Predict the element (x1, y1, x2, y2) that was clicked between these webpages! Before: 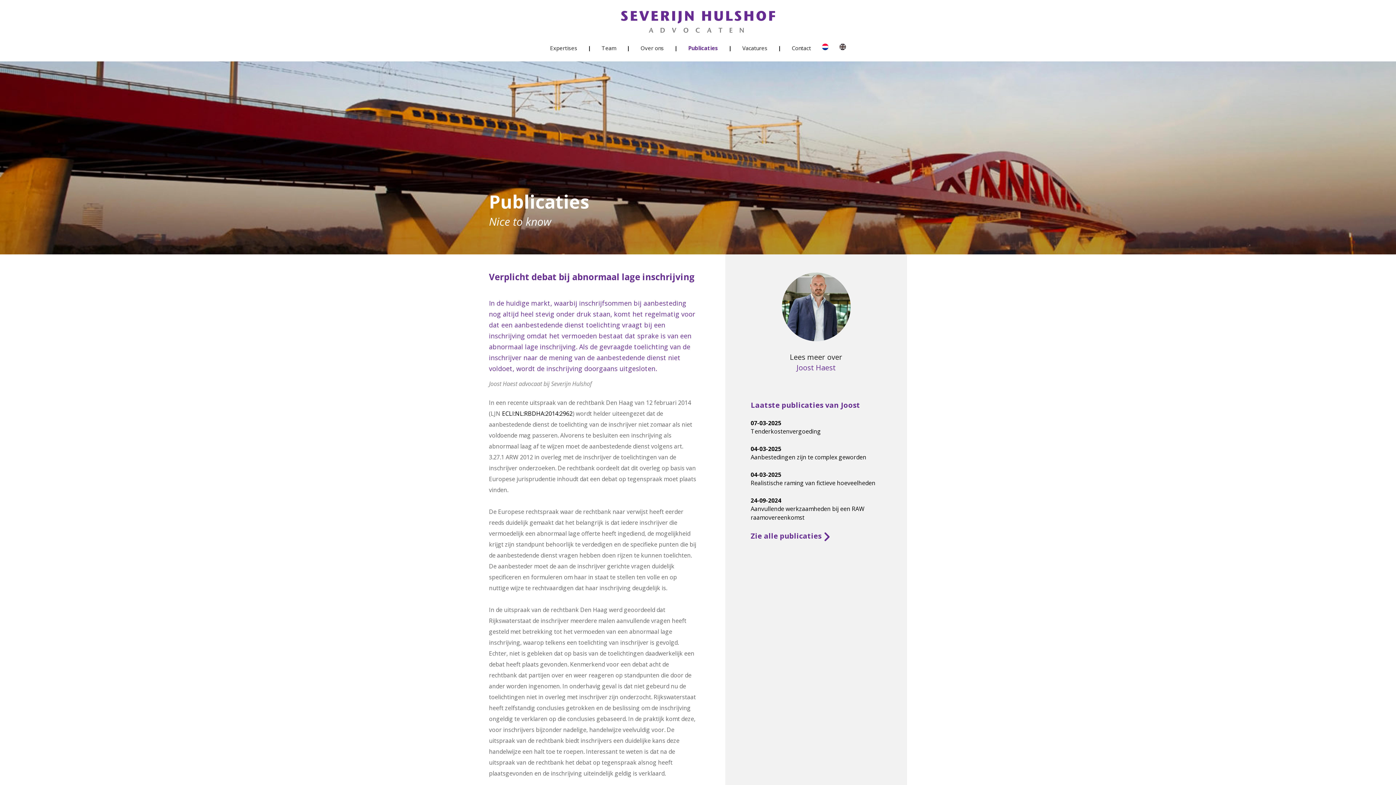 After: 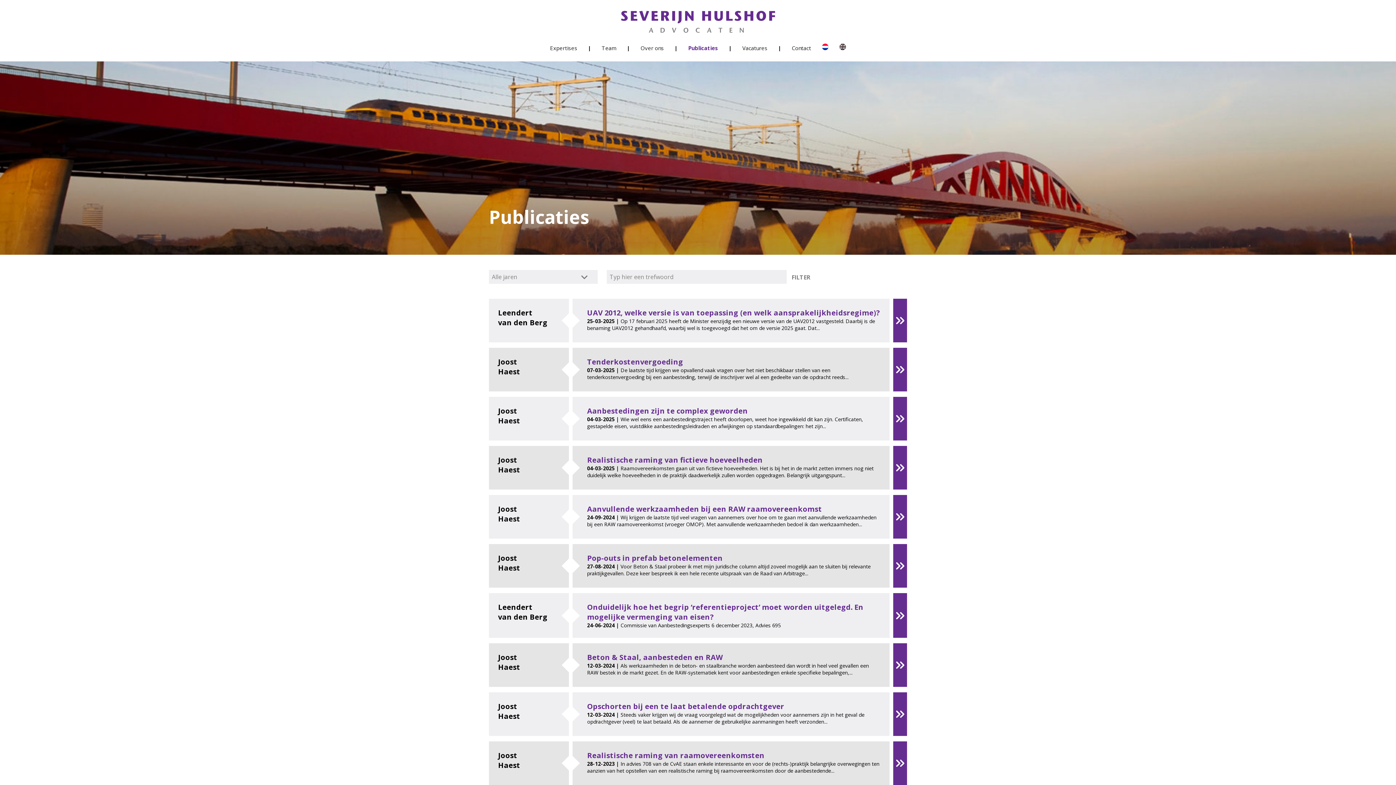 Action: label: Zie alle publicaties bbox: (750, 531, 829, 541)